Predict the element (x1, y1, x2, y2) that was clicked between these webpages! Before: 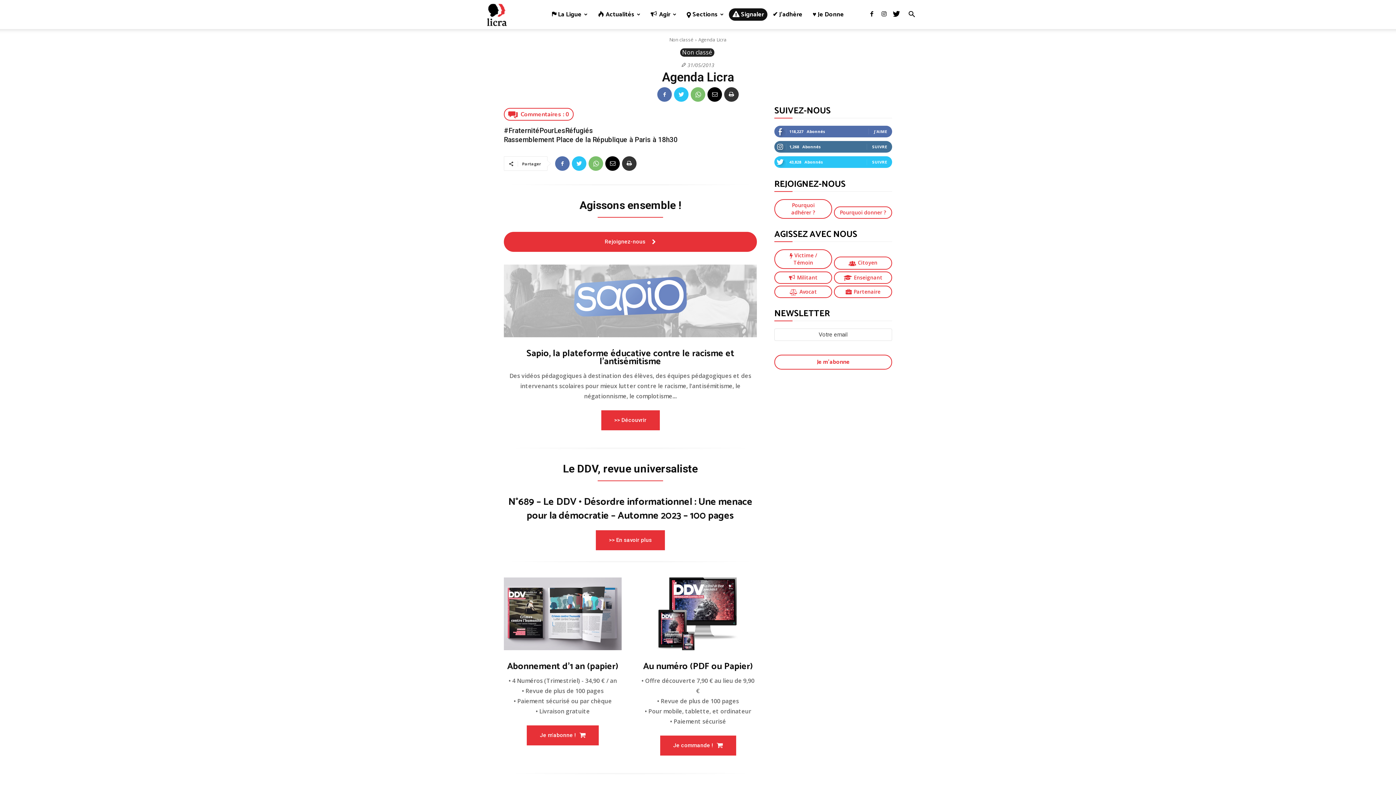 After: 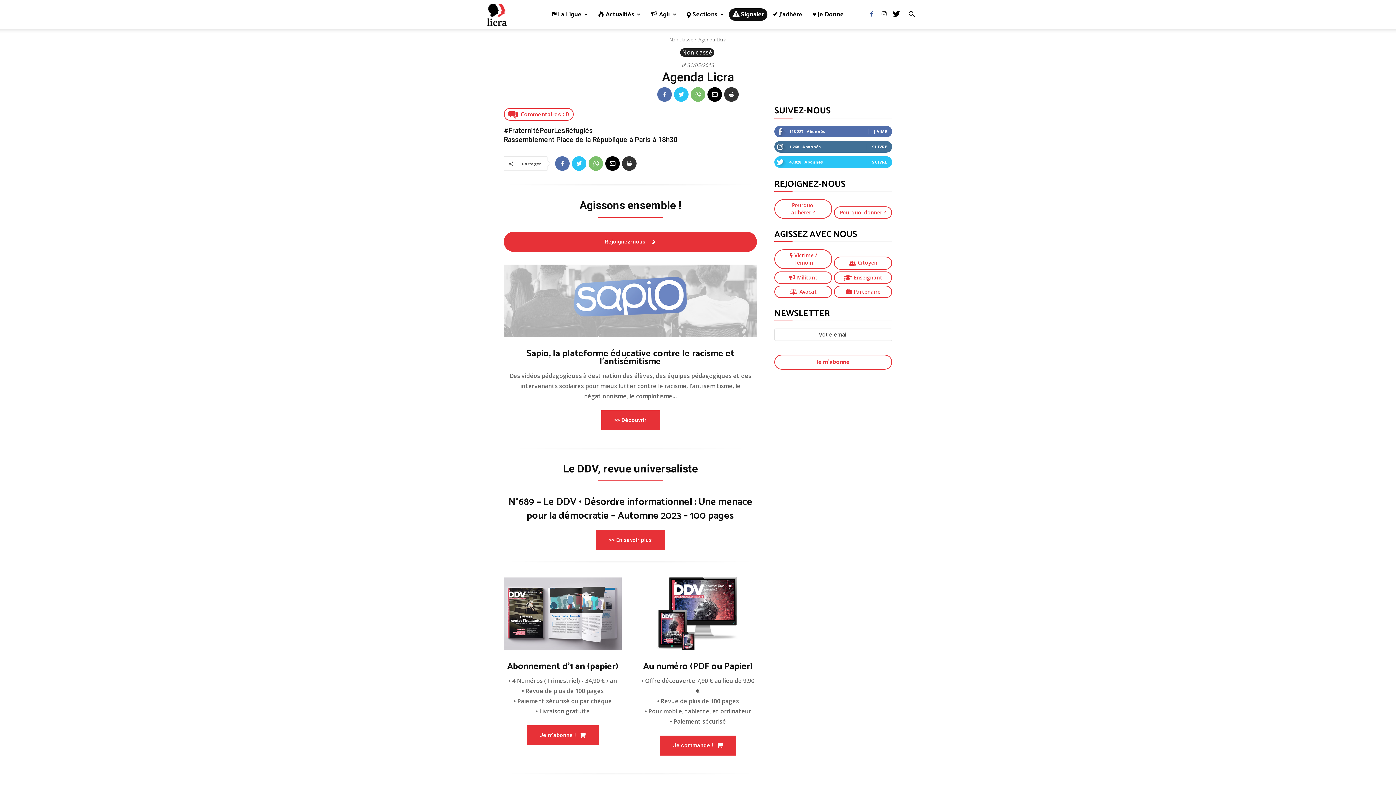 Action: bbox: (866, 0, 877, 29)